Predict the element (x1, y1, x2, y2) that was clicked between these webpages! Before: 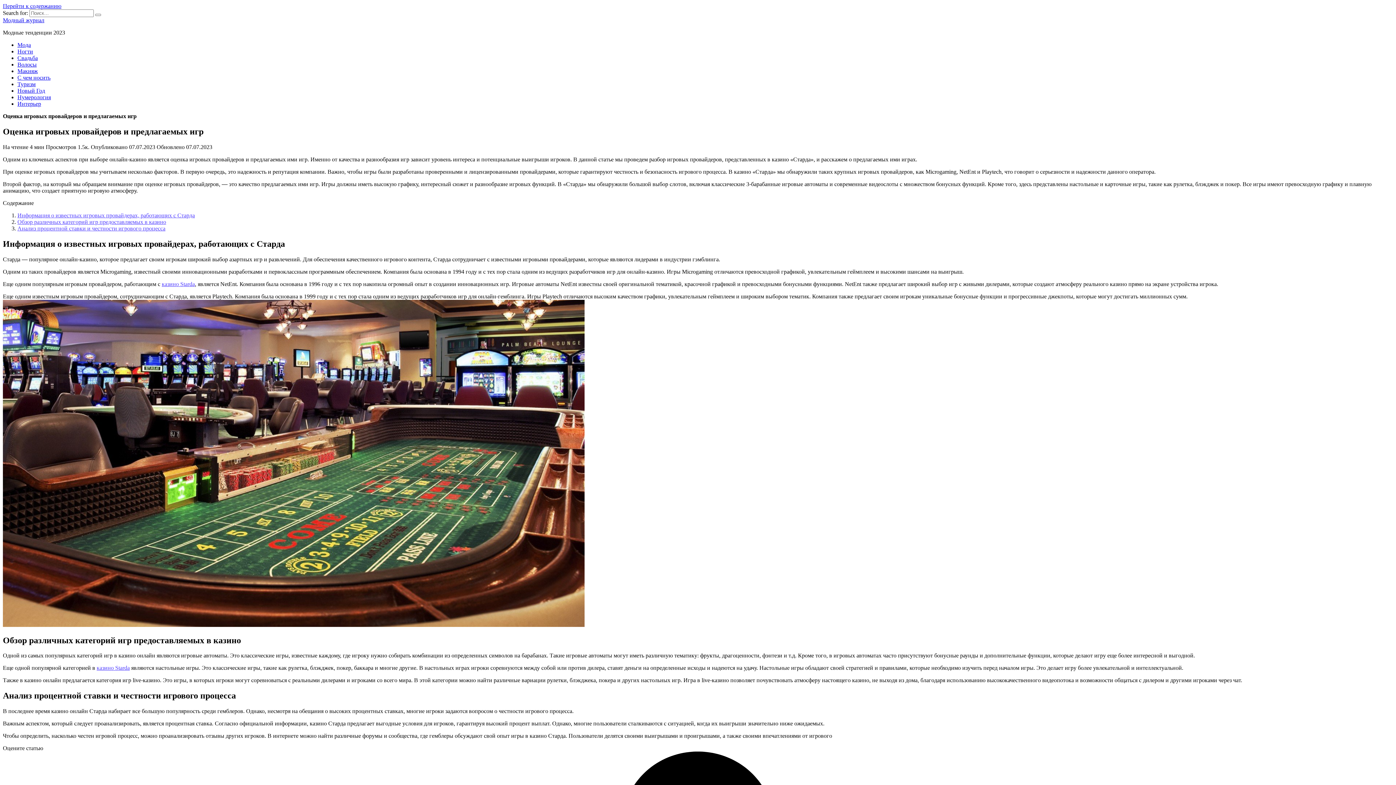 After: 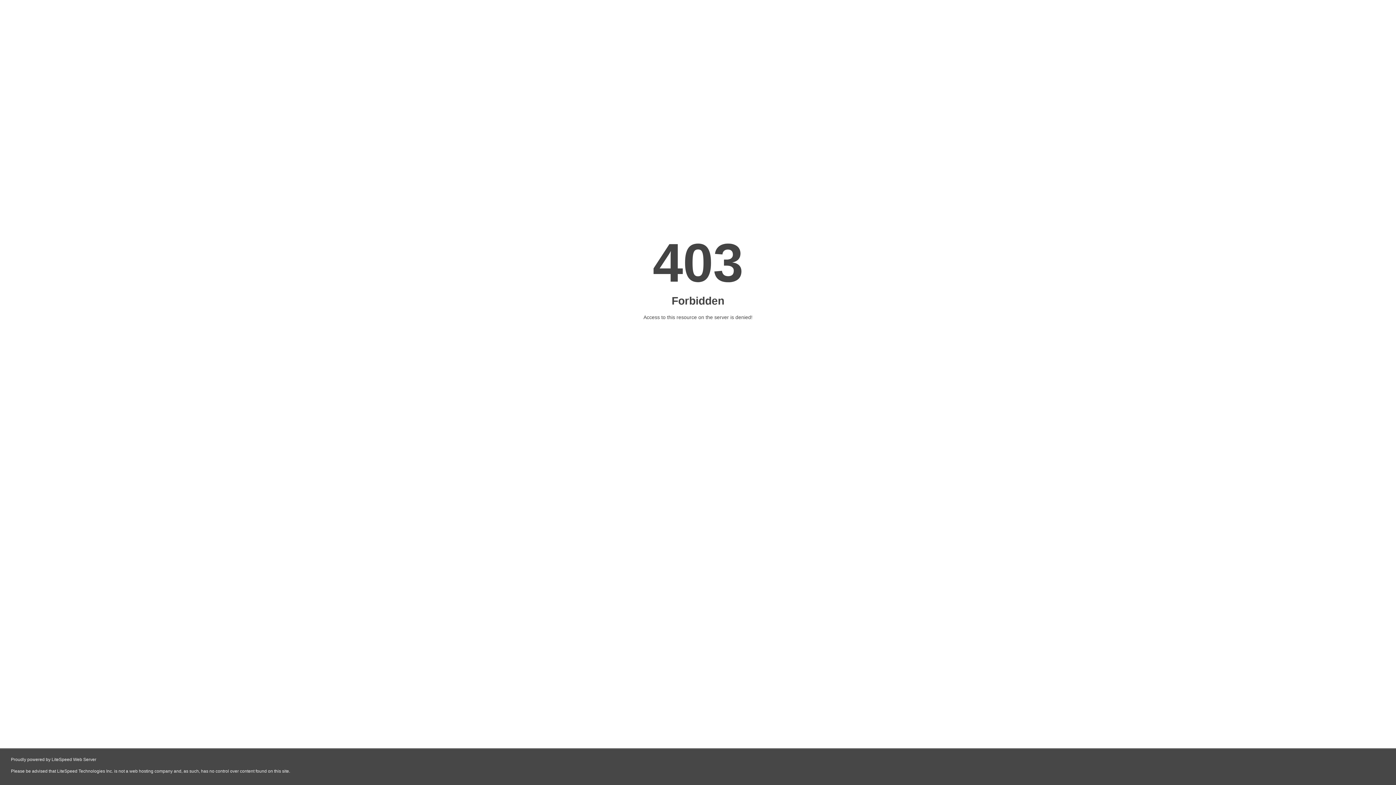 Action: label: казино Starda bbox: (96, 665, 129, 671)